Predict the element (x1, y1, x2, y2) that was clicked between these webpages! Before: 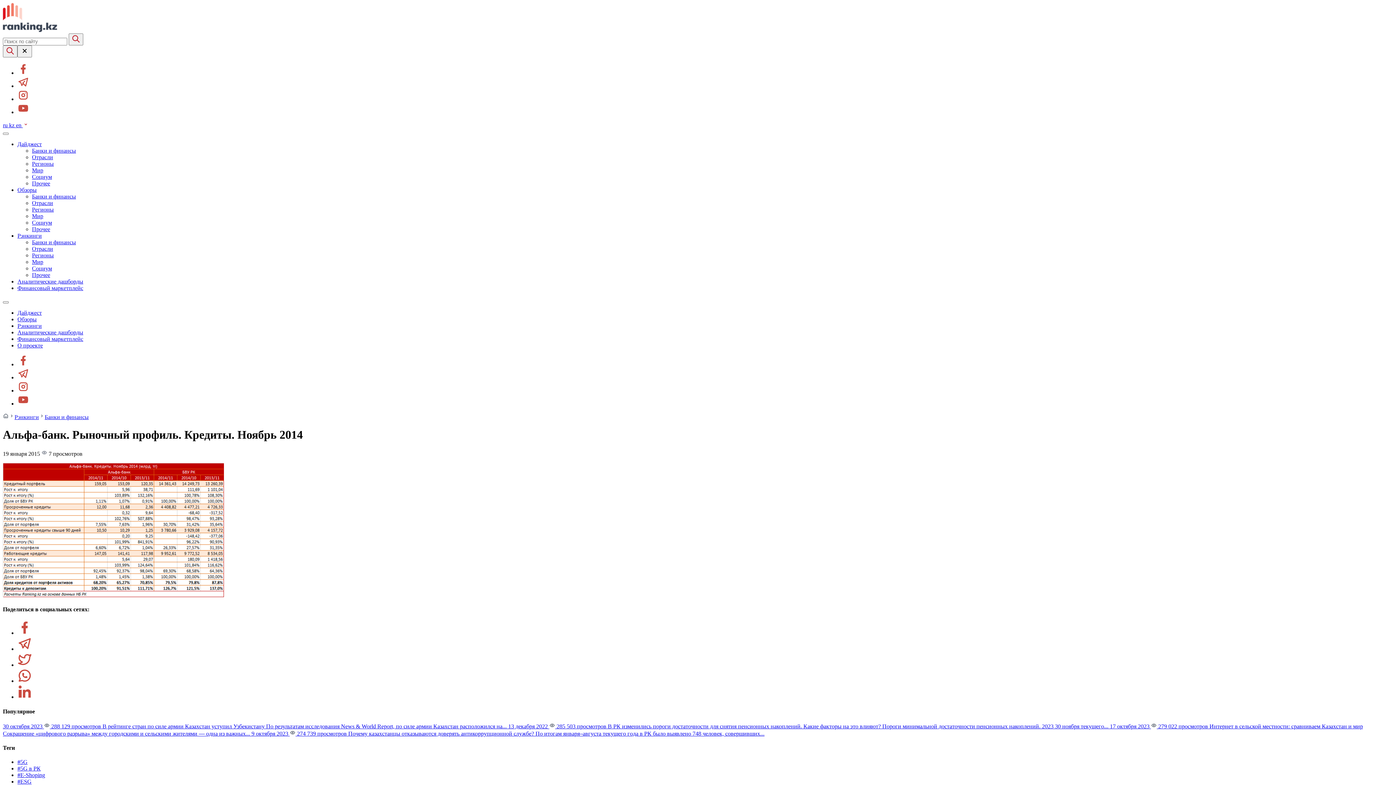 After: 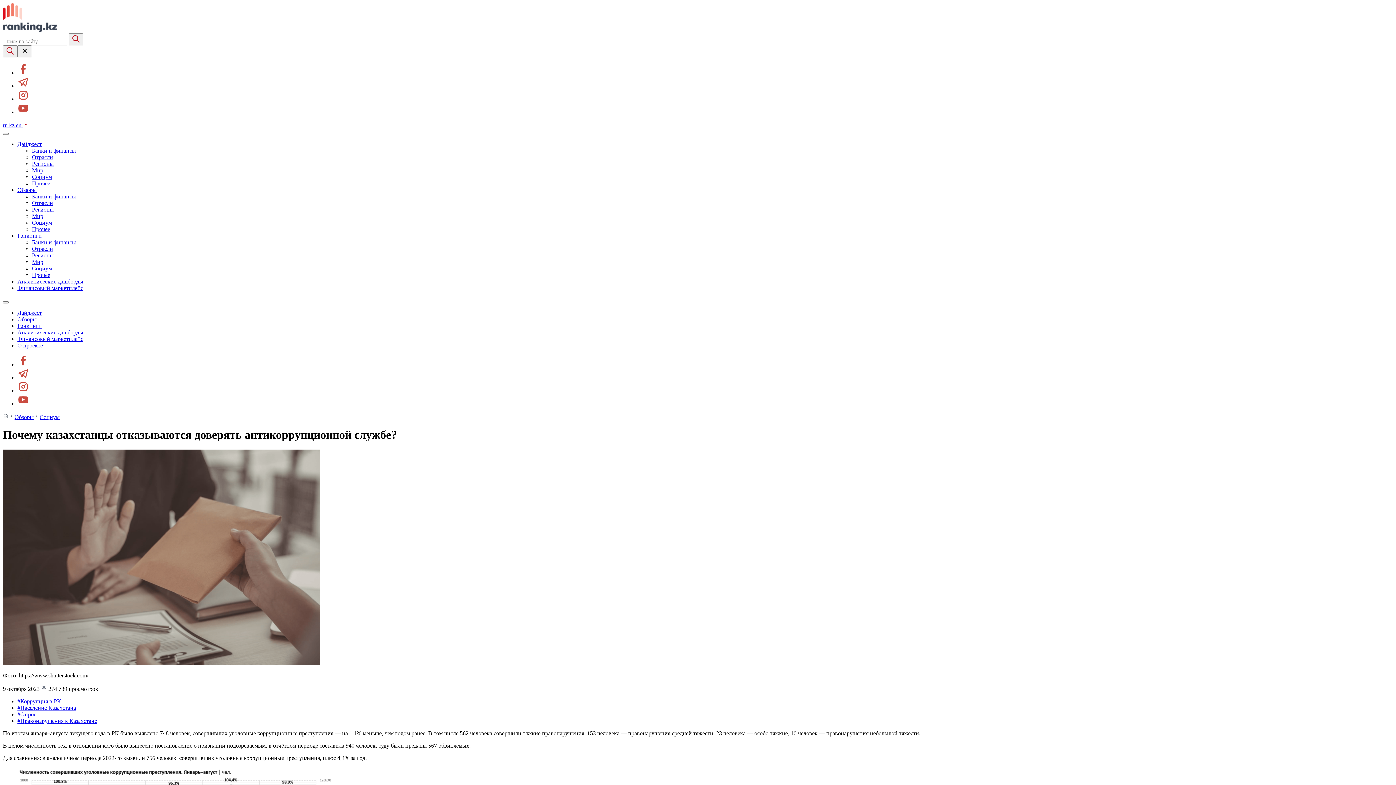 Action: bbox: (251, 730, 764, 737) label: 9 октября 2023  274 739 просмотров Почему казахстанцы отказываются доверять антикоррупционной службе? По итогам января–августа текущего года в РК было выявлено 748 человек, совершивших...